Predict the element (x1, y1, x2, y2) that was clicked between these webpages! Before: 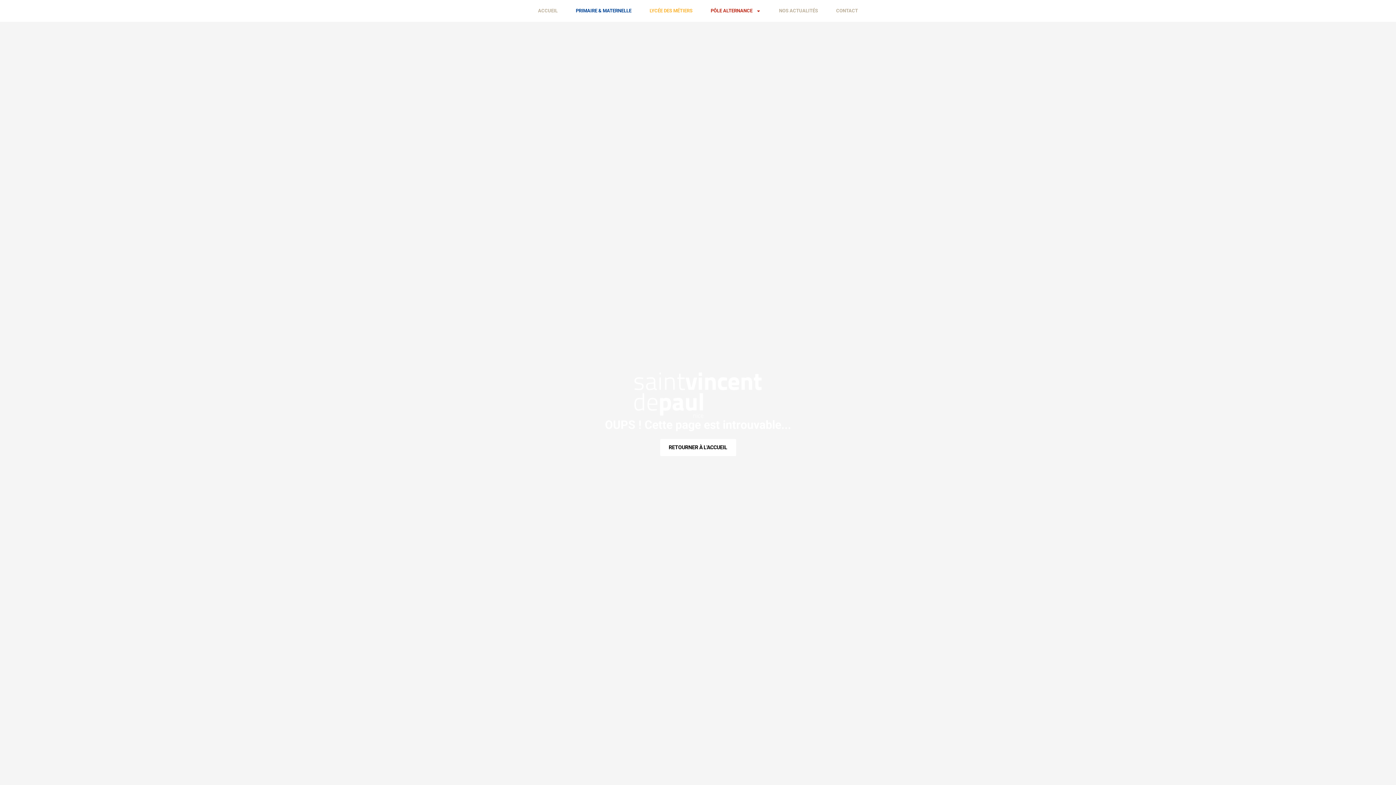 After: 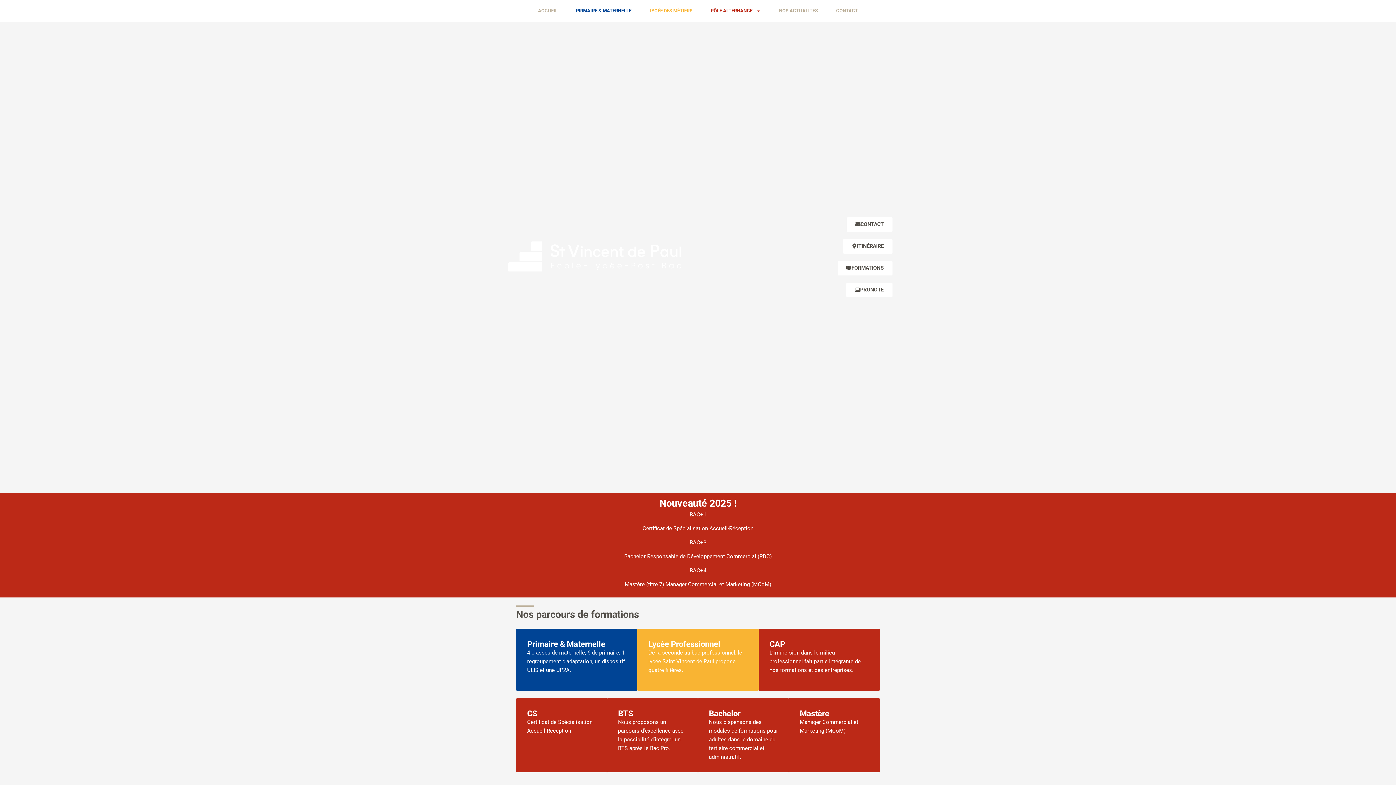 Action: bbox: (660, 439, 736, 456) label: RETOURNER À L'ACCUEIL